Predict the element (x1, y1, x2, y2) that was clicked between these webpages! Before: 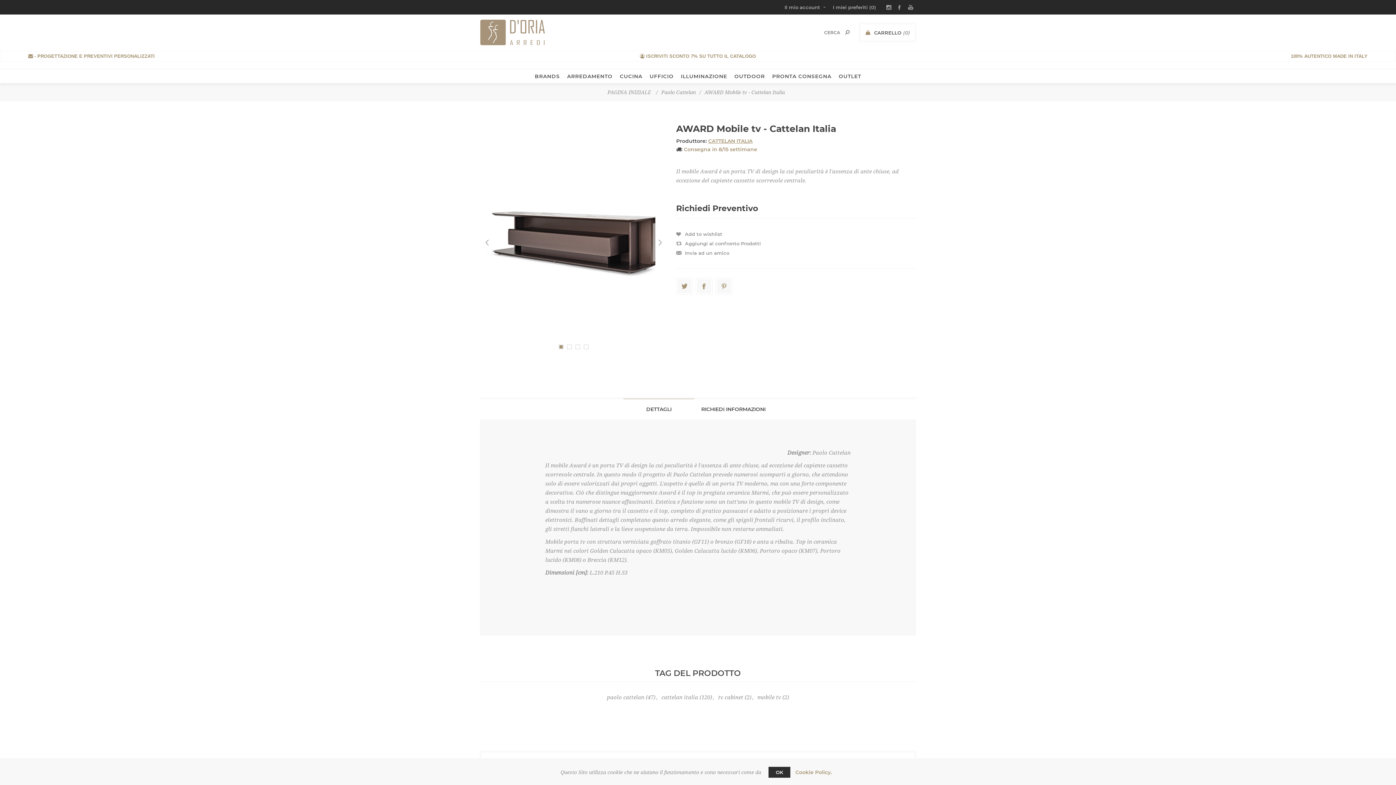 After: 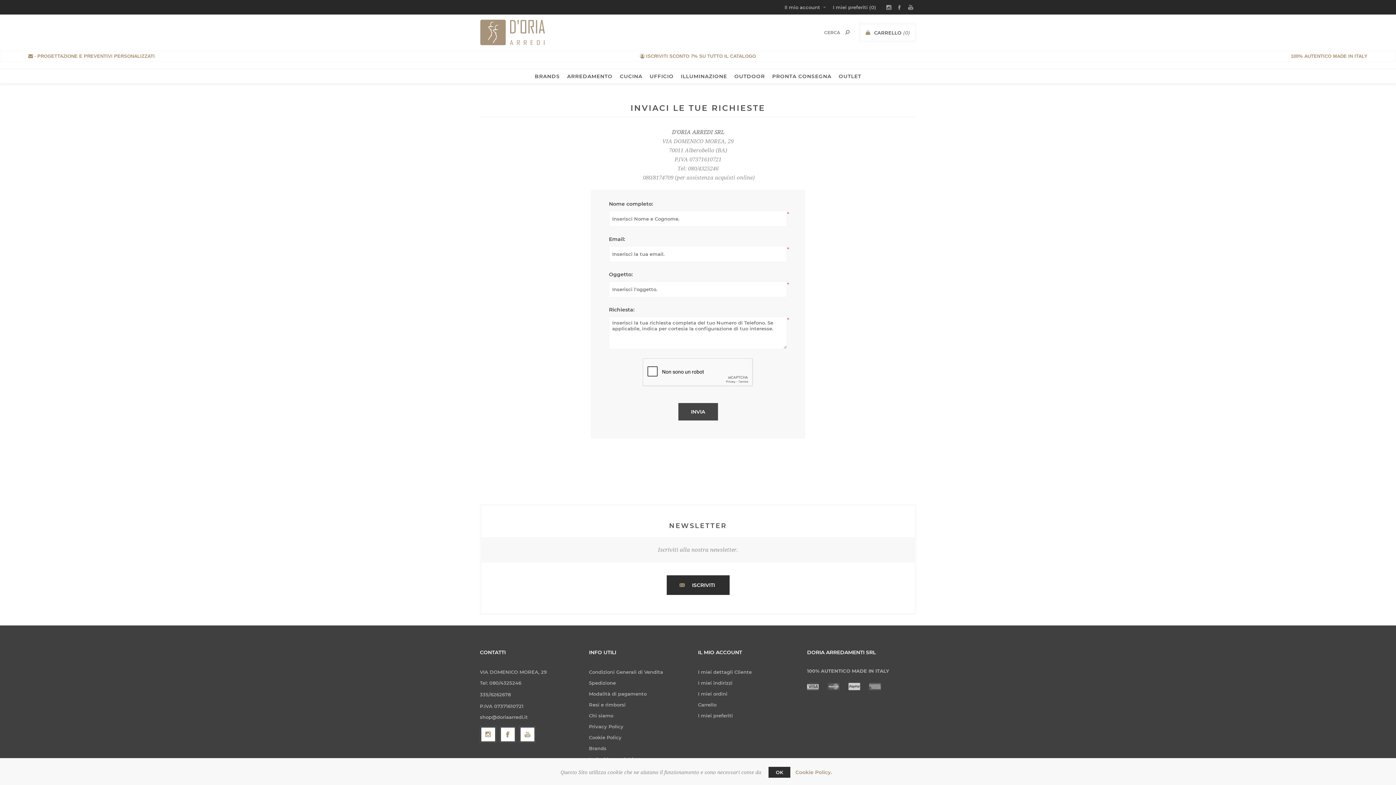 Action: bbox: (28, 53, 154, 58) label:  - PROGETTAZIONE E PREVENTIVI PERSONALIZZATI